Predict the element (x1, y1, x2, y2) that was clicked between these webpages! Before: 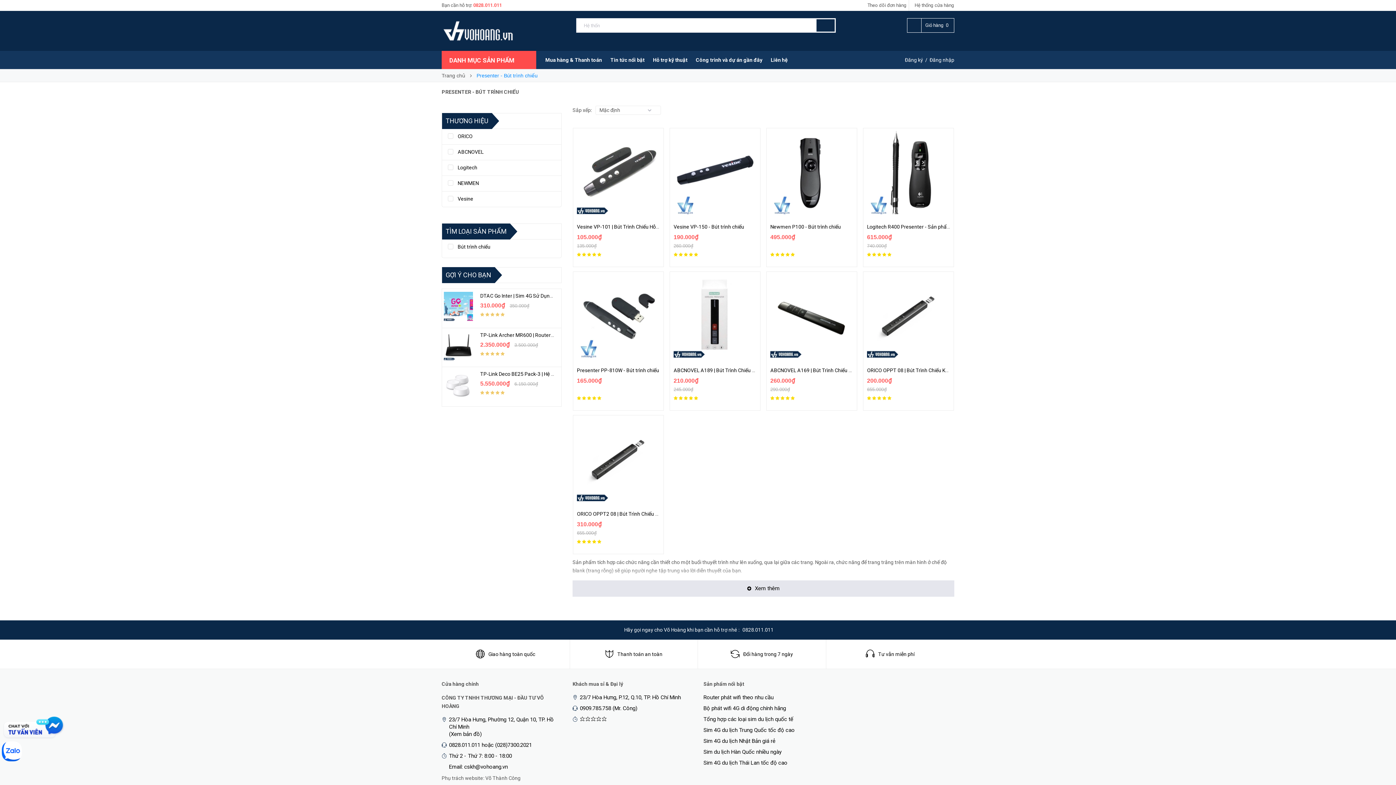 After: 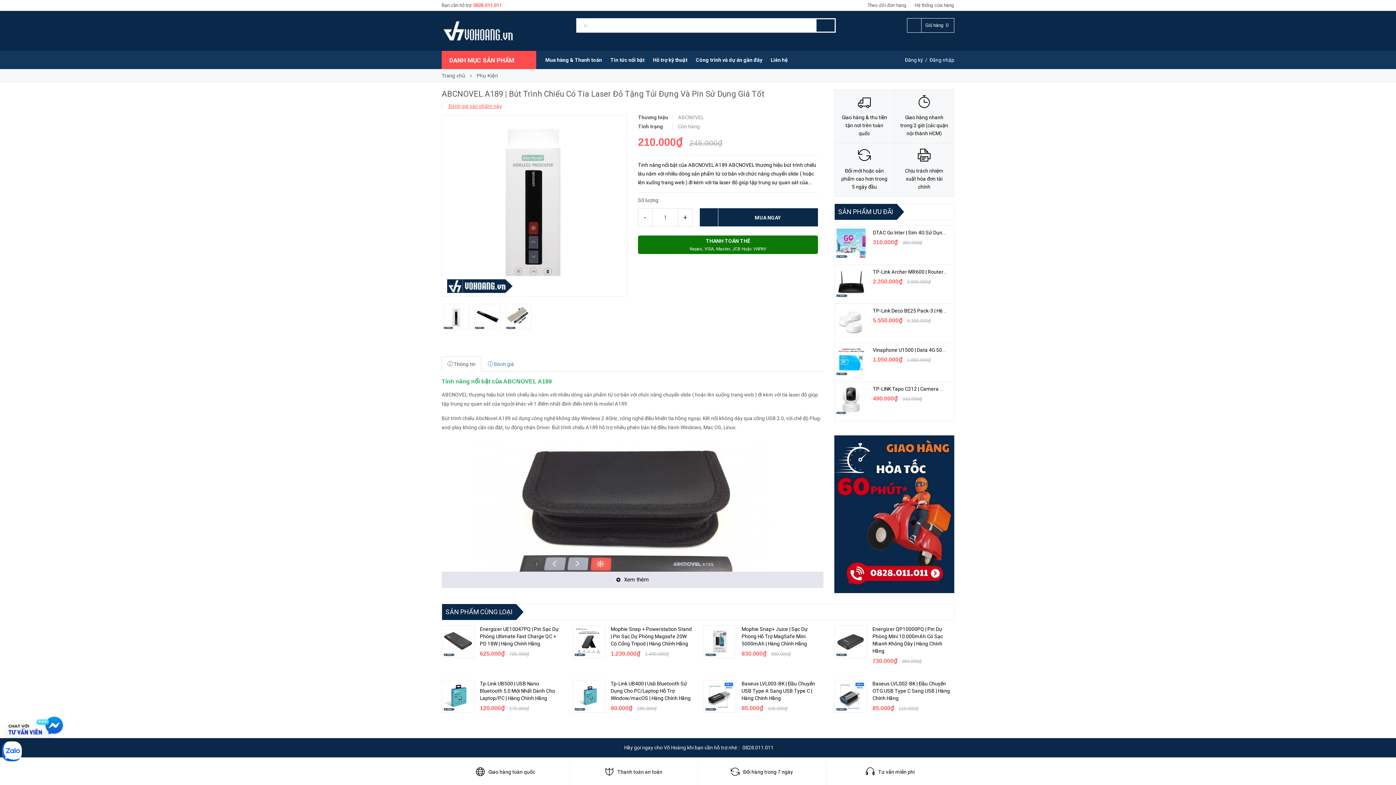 Action: bbox: (673, 272, 756, 360)